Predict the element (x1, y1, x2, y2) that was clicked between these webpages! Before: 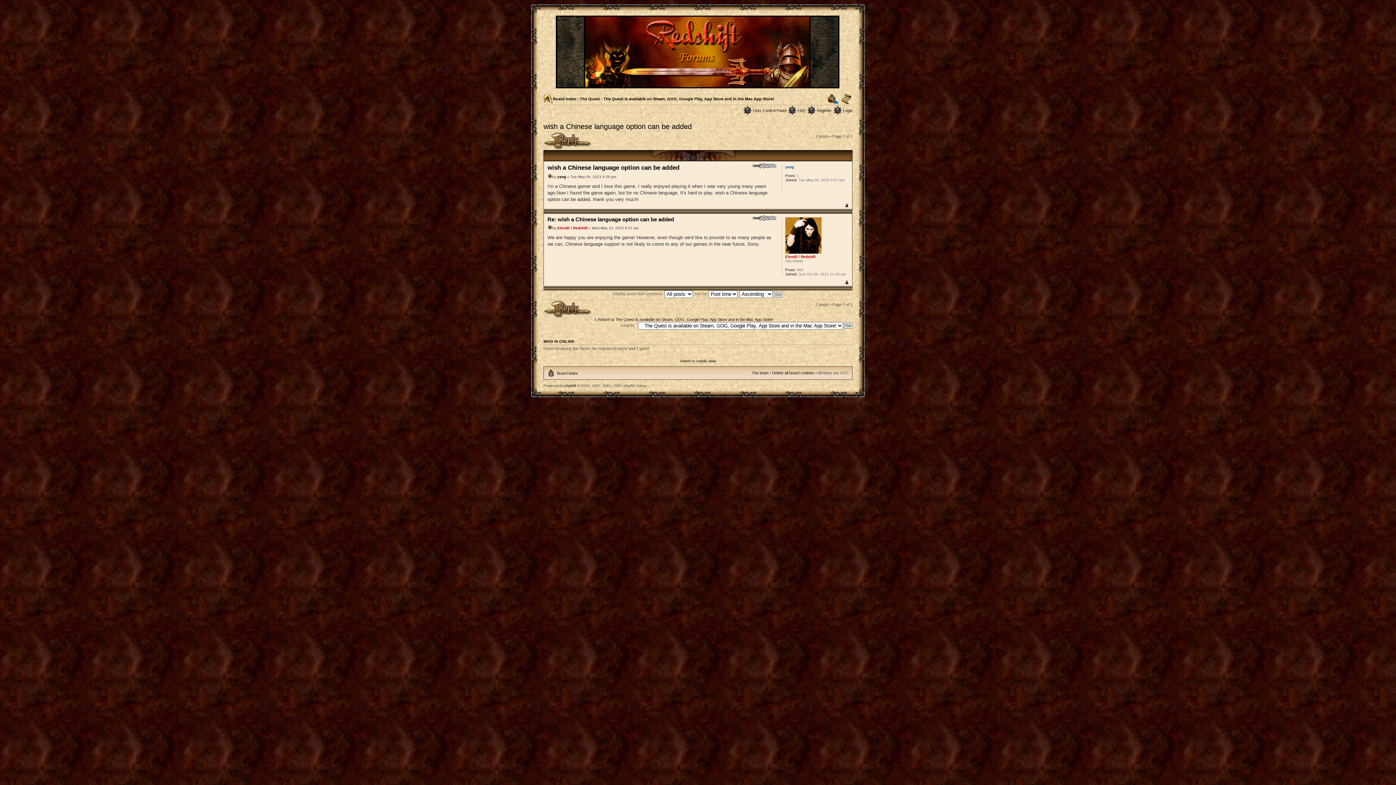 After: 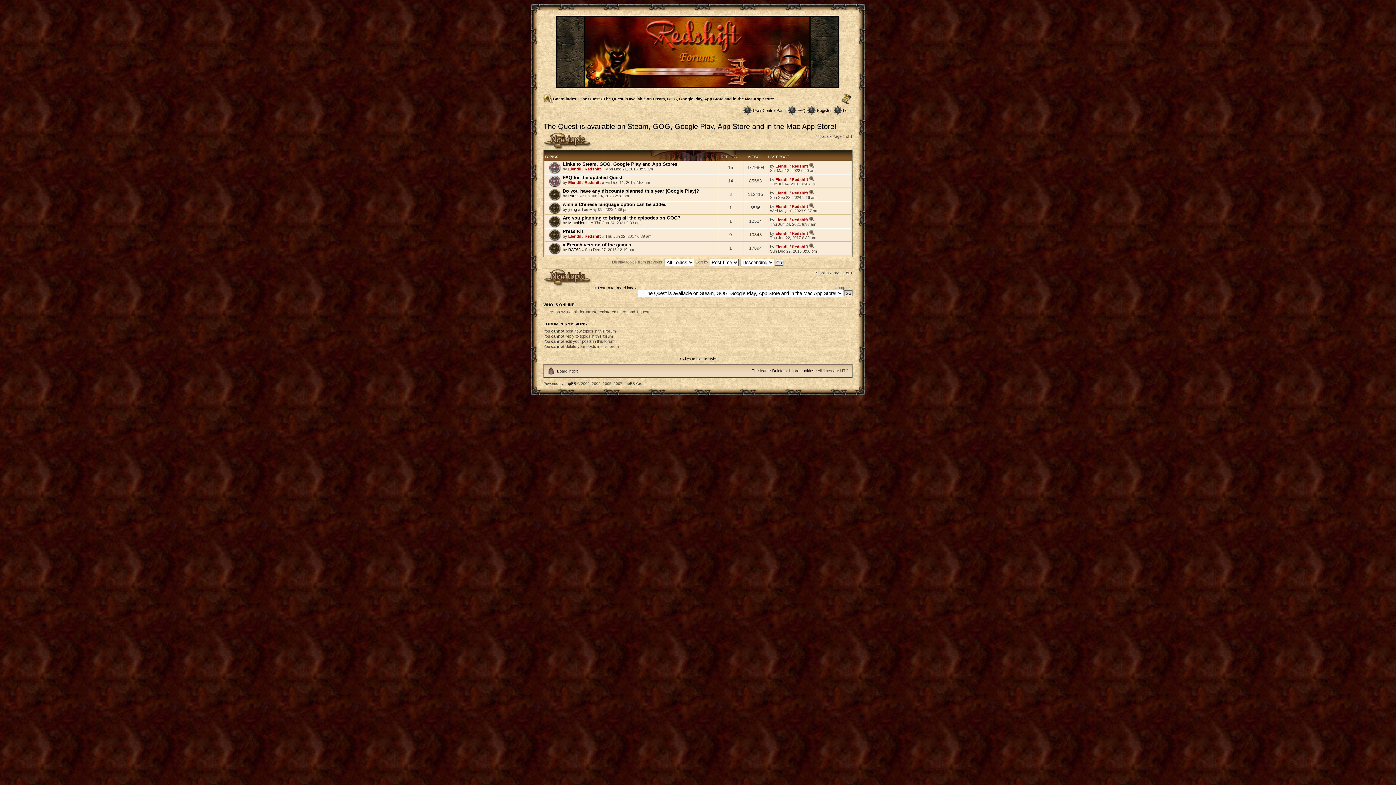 Action: label: Return to The Quest is available on Steam, GOG, Google Play, App Store and in the Mac App Store! bbox: (593, 316, 773, 322)